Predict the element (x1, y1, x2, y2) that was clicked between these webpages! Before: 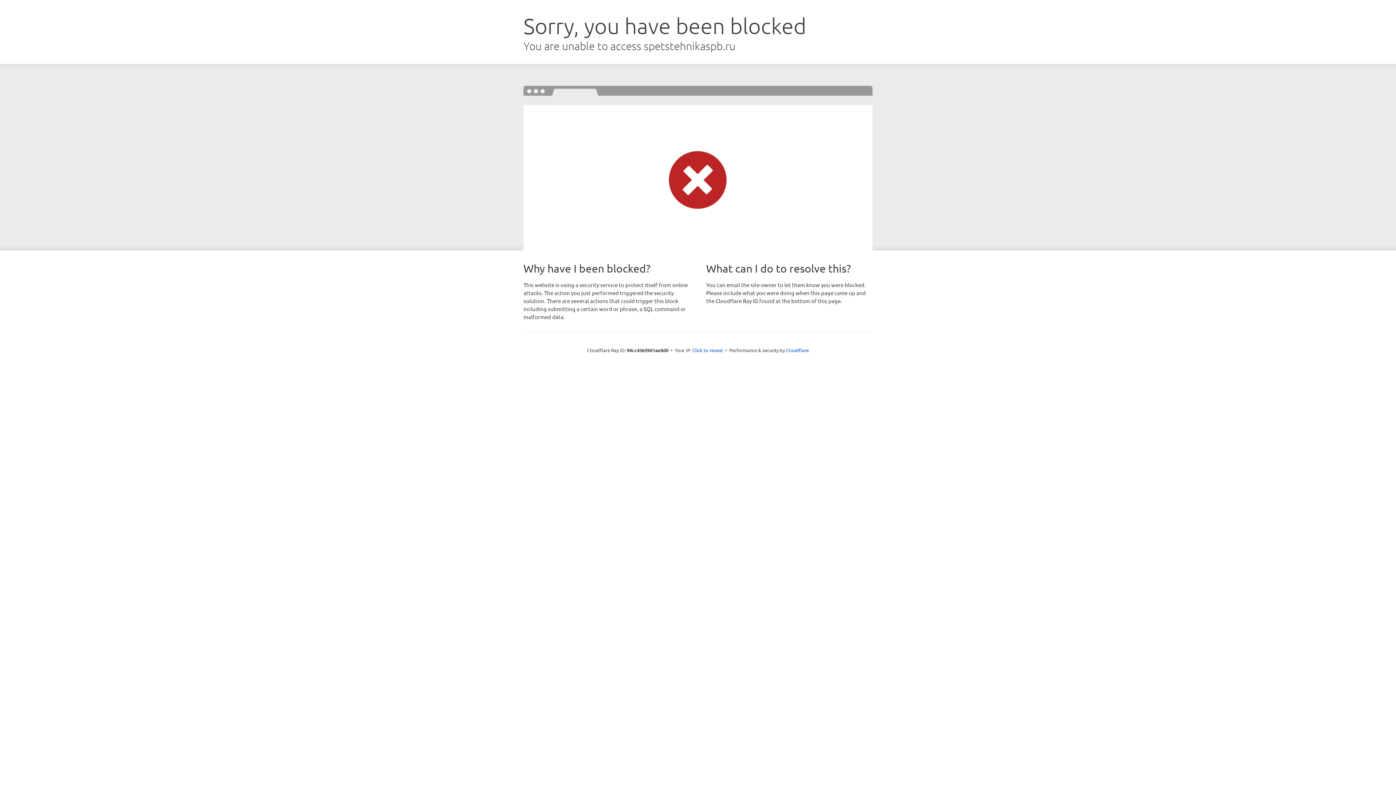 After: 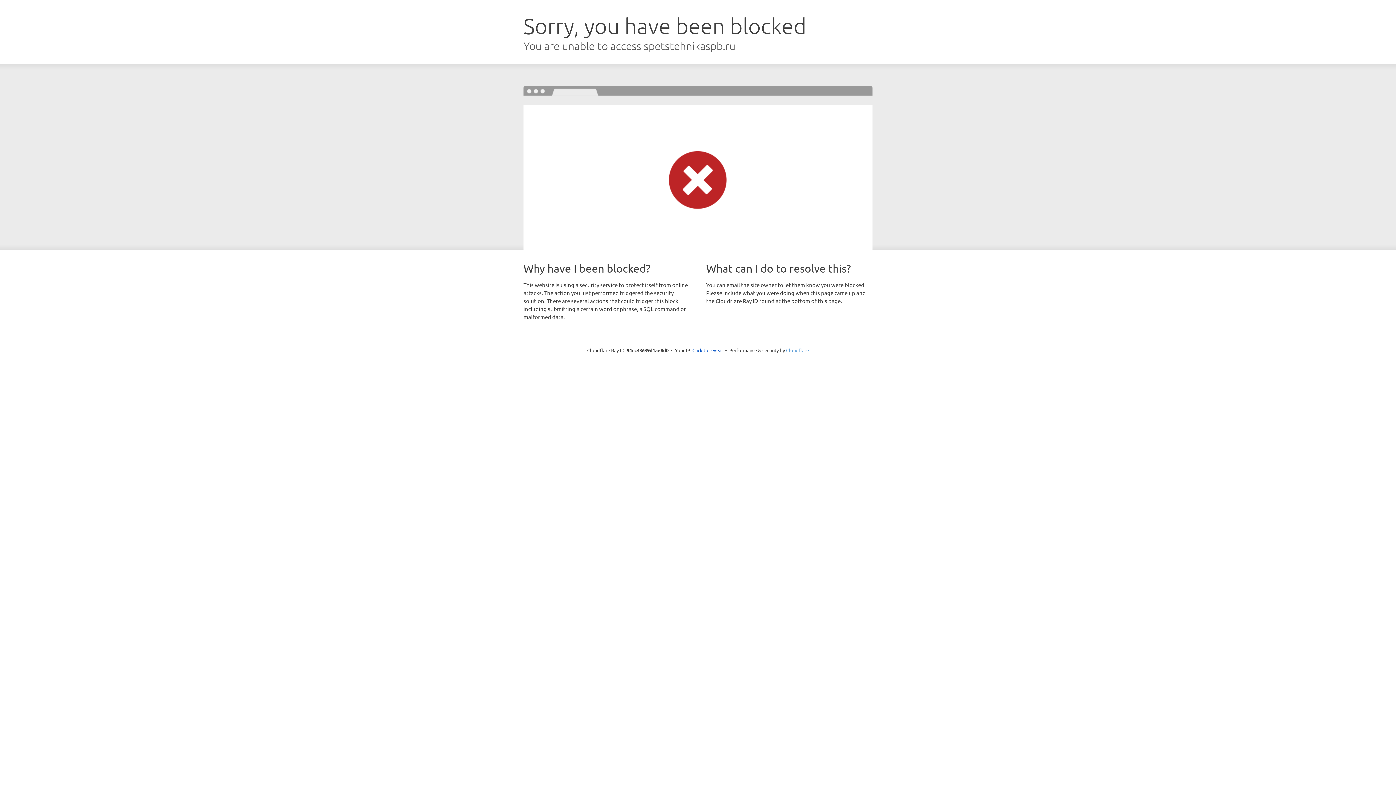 Action: bbox: (786, 347, 809, 353) label: Cloudflare